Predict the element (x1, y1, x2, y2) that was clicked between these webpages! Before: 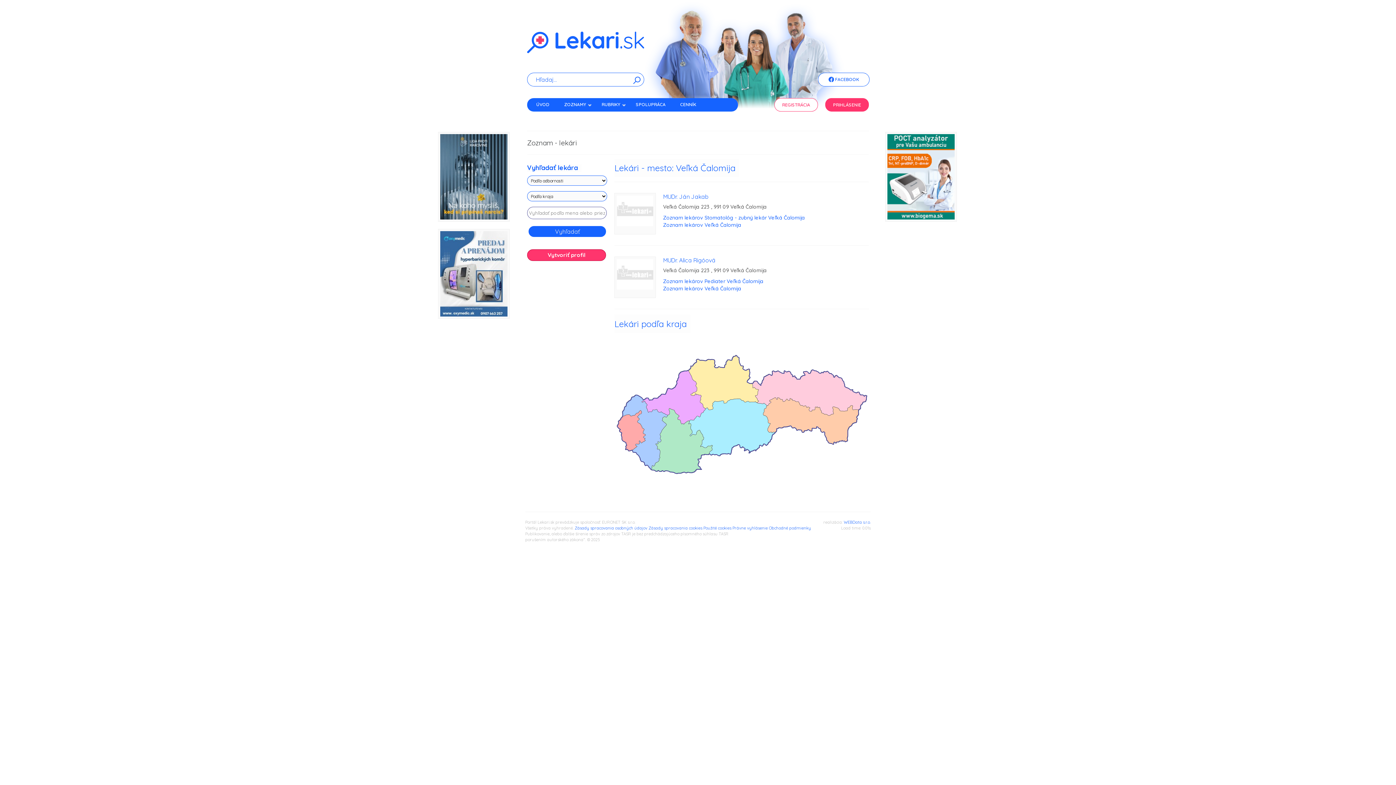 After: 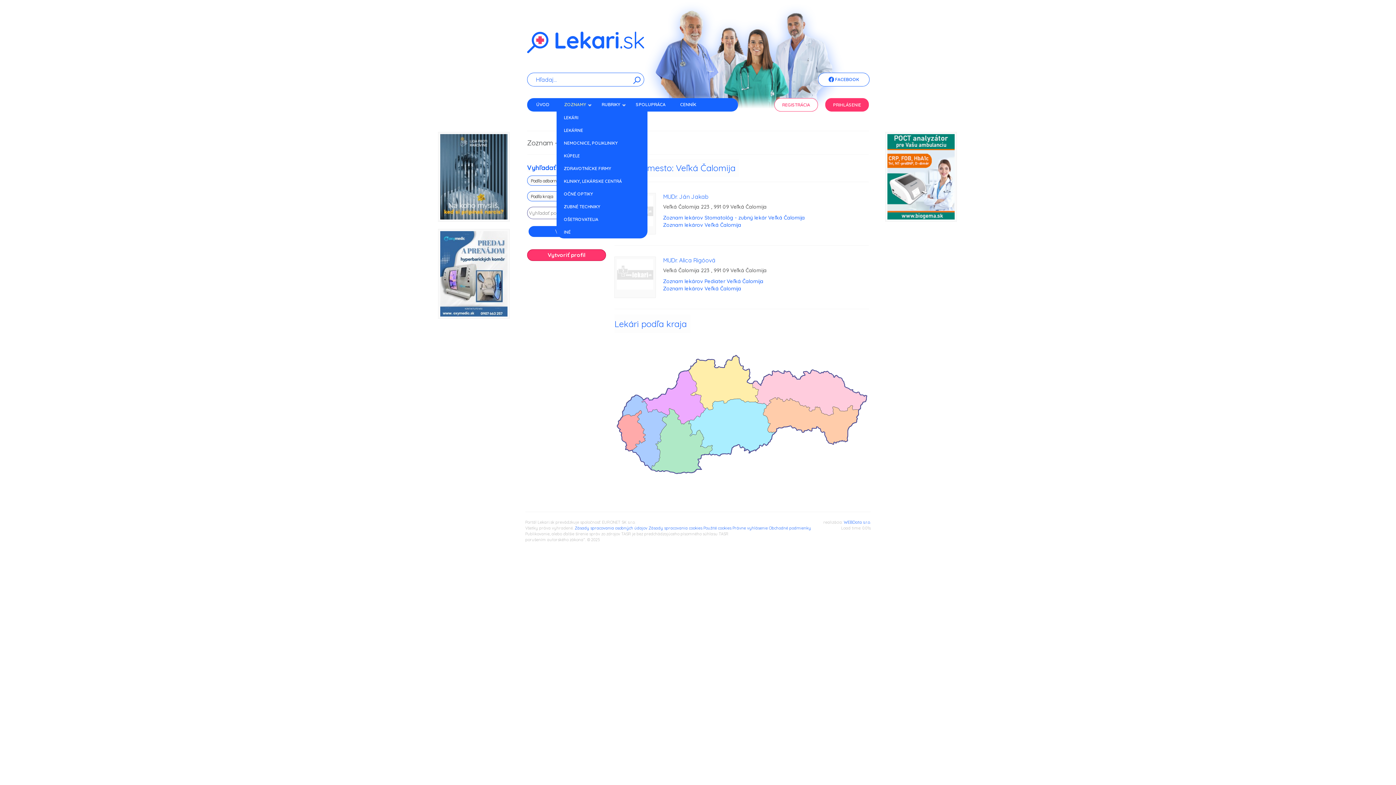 Action: label: ZOZNAMY bbox: (557, 98, 594, 110)